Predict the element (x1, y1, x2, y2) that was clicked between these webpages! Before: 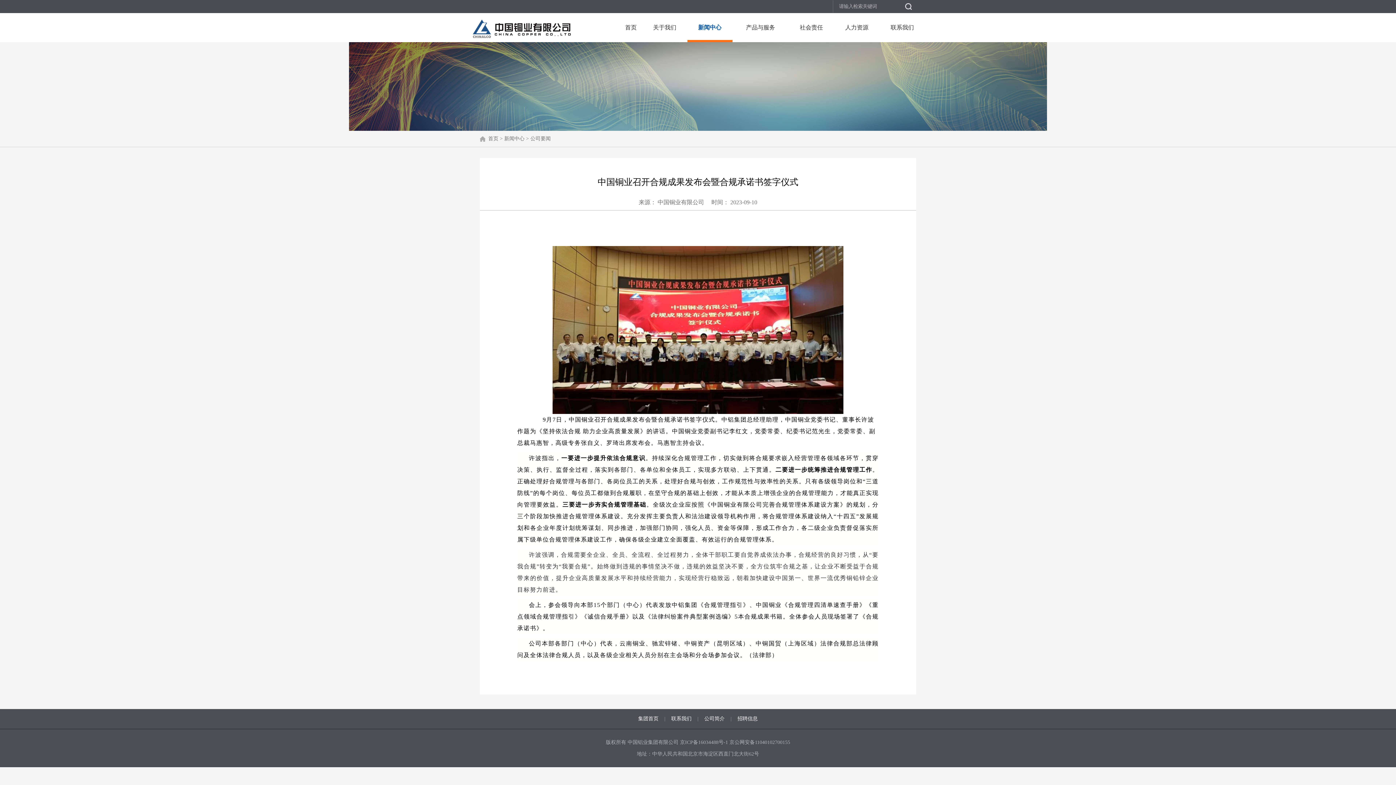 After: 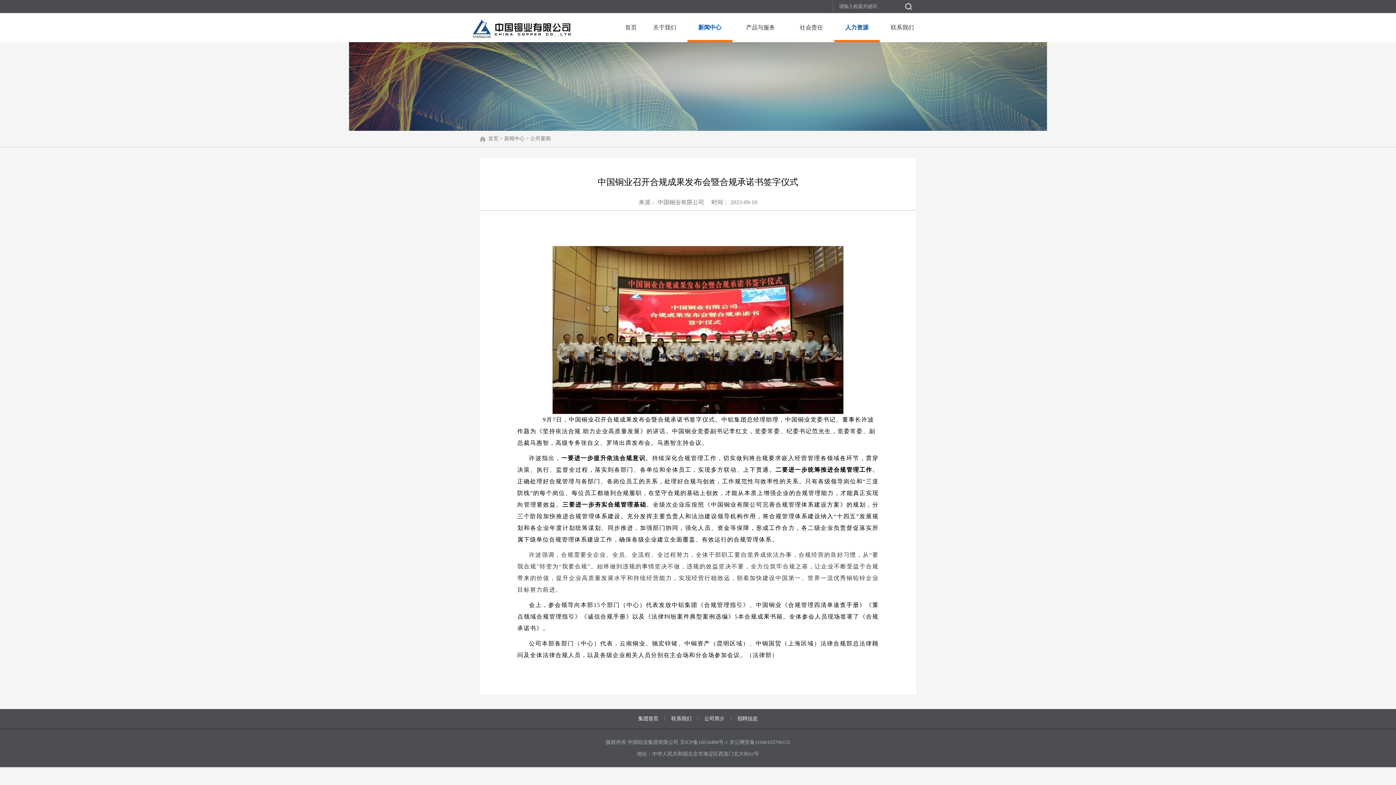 Action: label: 人力资源 bbox: (845, 24, 868, 30)